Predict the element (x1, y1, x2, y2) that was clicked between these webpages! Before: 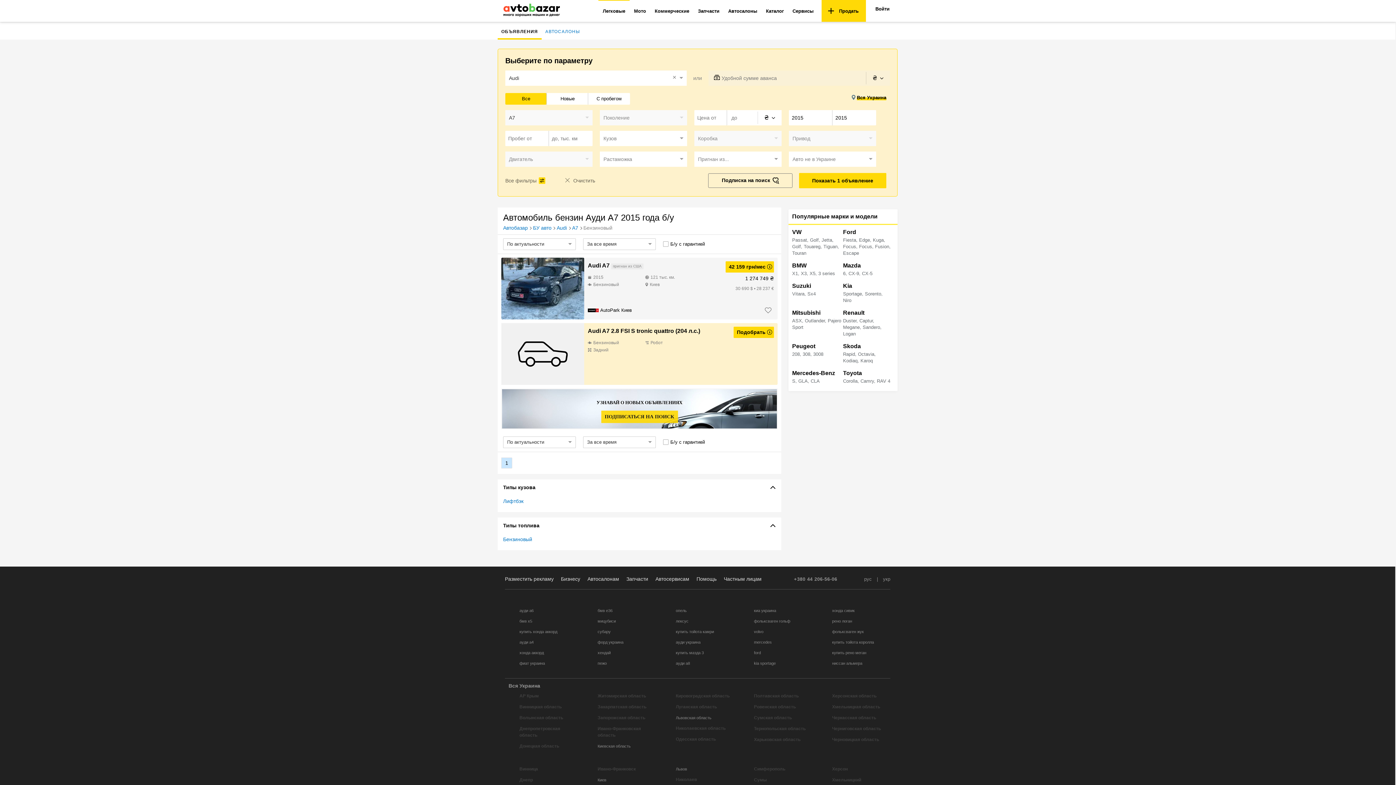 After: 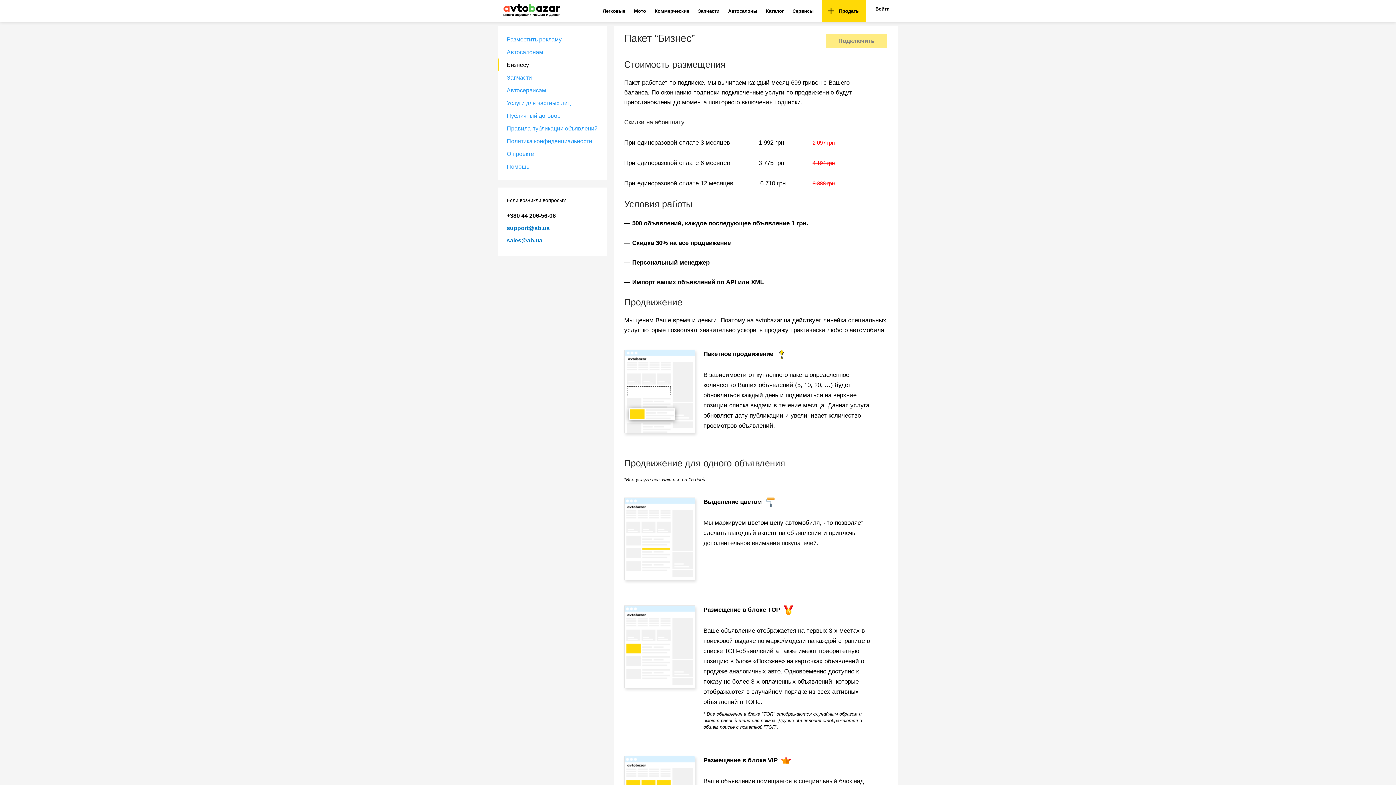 Action: bbox: (561, 576, 580, 582) label: Бизнесу